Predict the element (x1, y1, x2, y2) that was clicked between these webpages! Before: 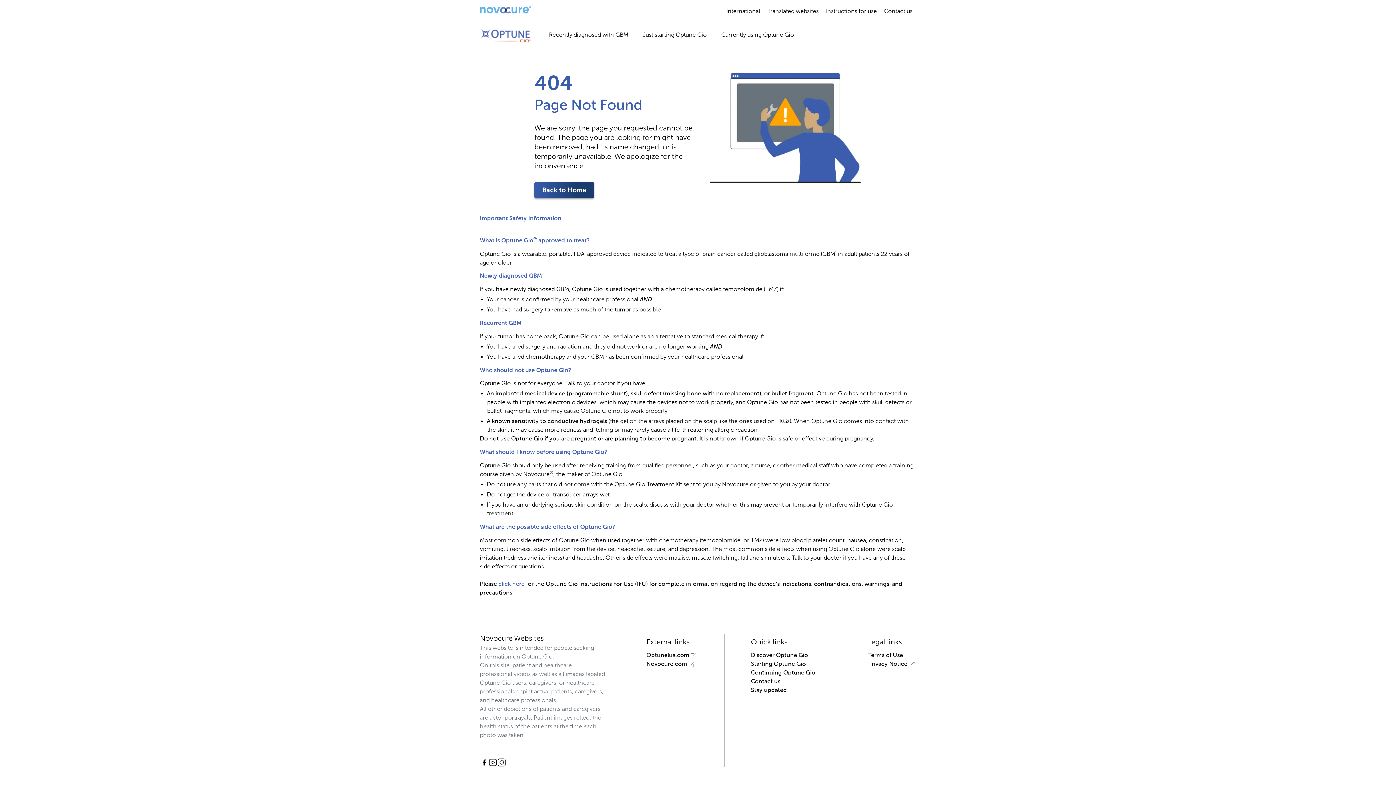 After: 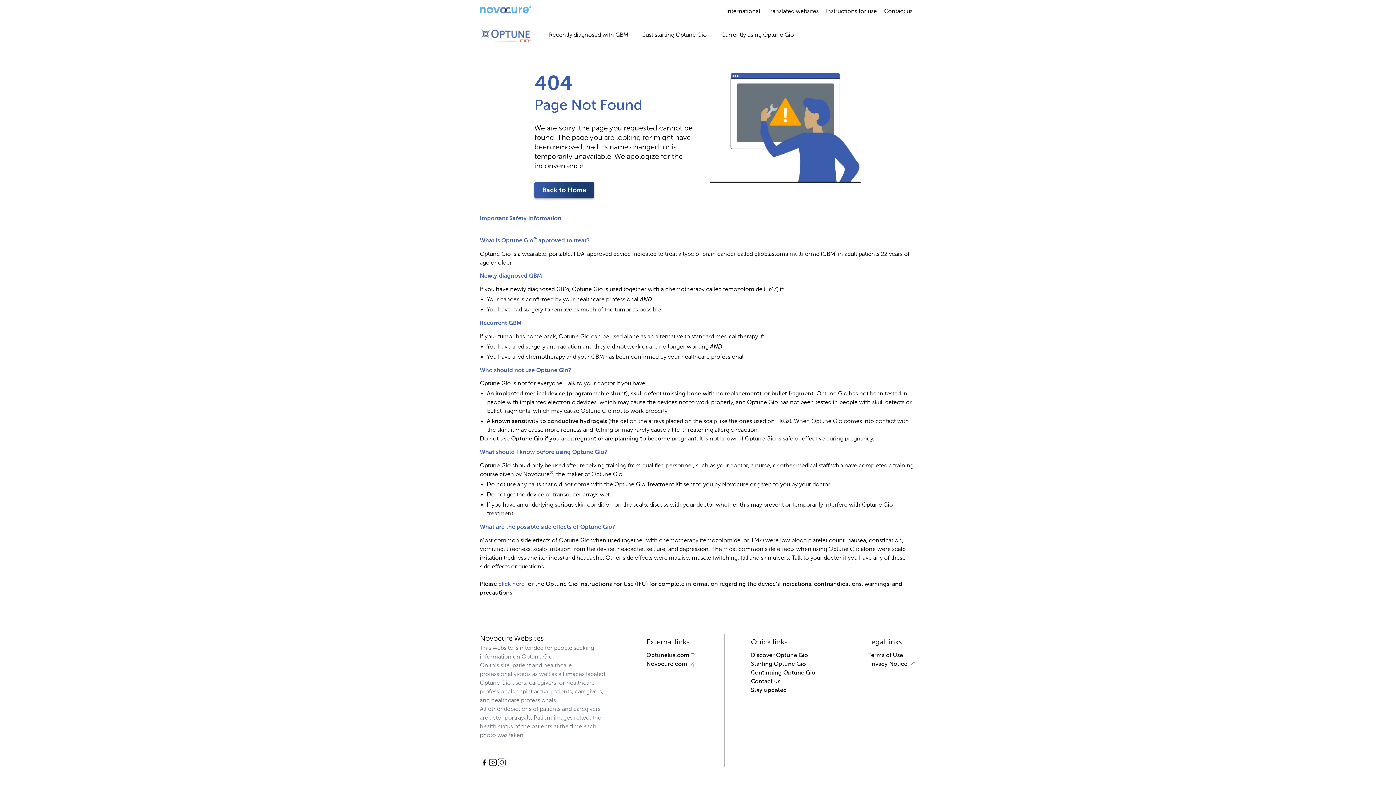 Action: bbox: (497, 751, 506, 760)